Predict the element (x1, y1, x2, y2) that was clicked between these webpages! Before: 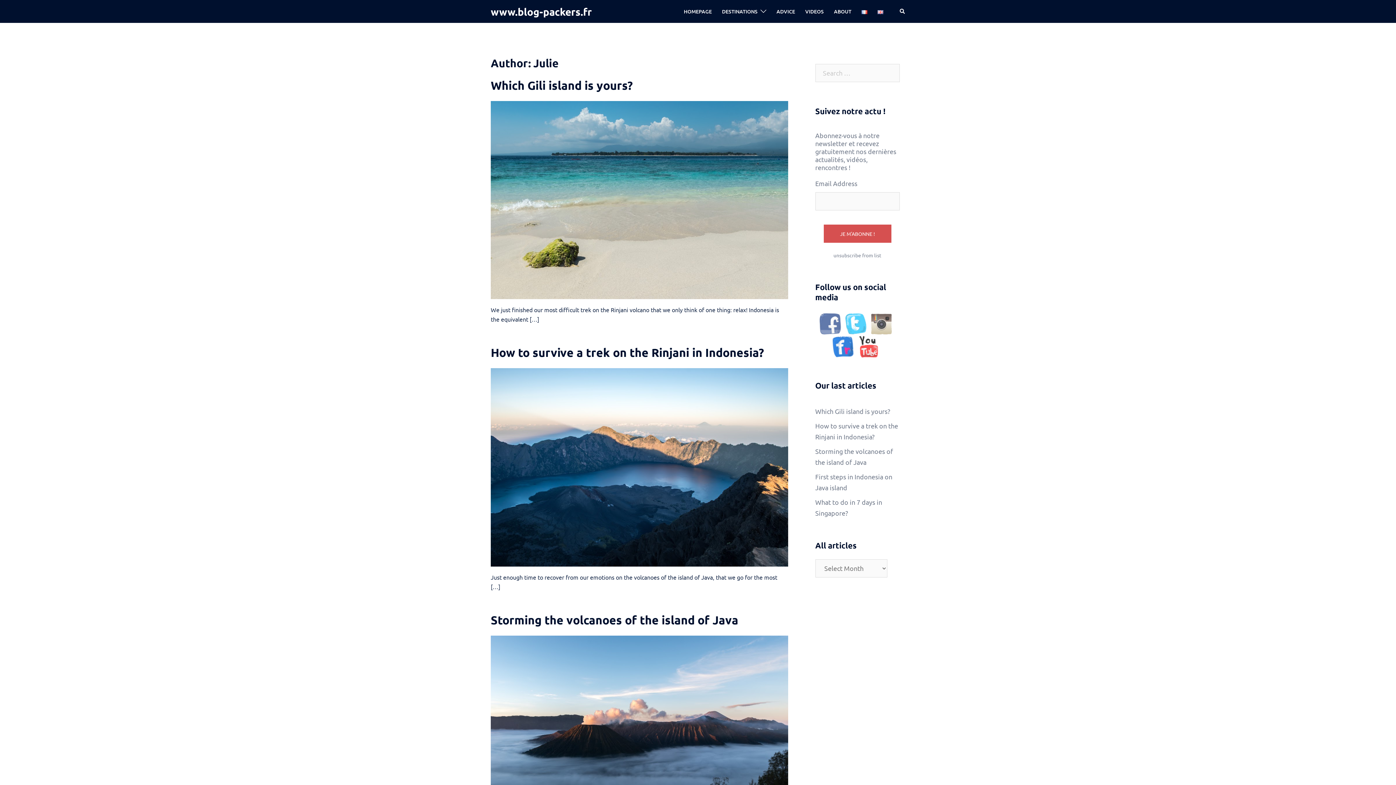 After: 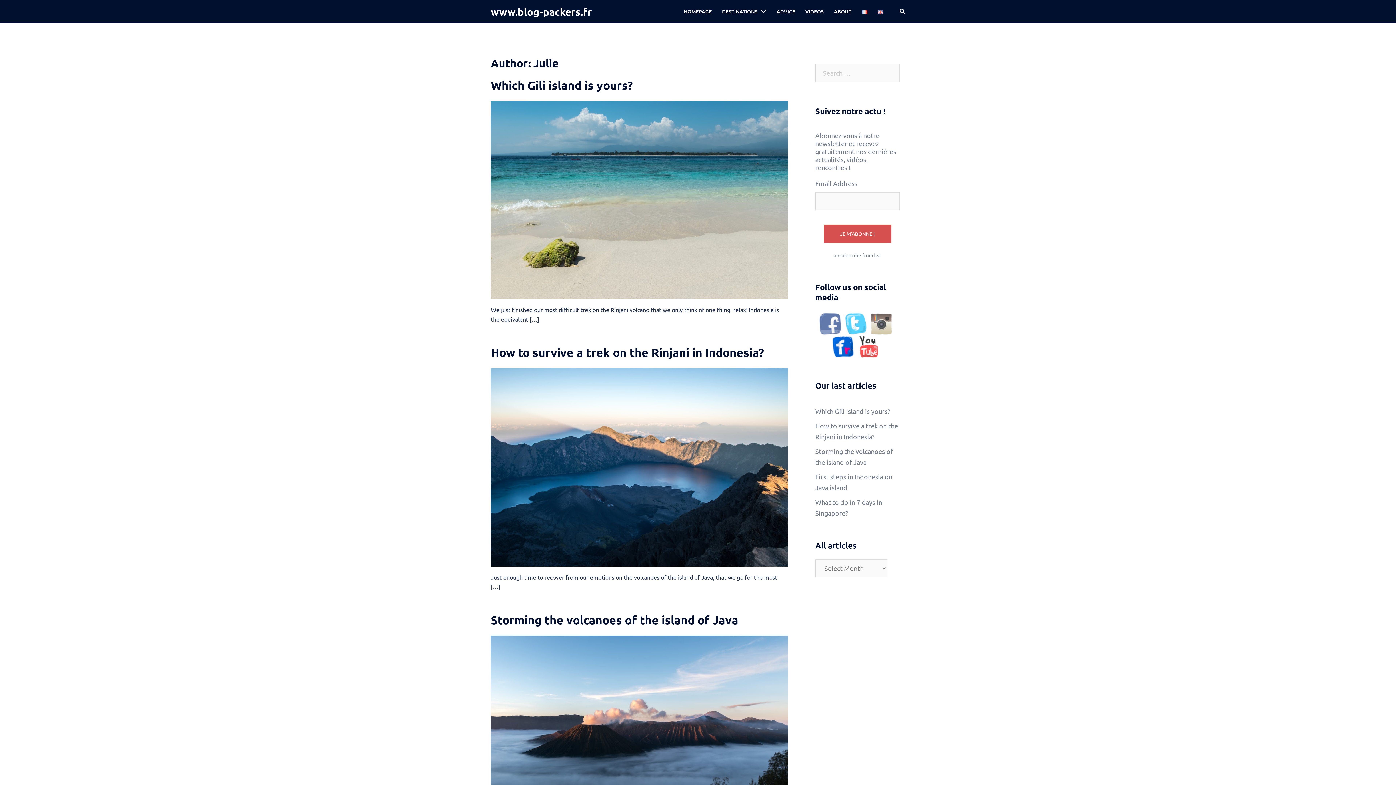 Action: bbox: (832, 342, 857, 350)